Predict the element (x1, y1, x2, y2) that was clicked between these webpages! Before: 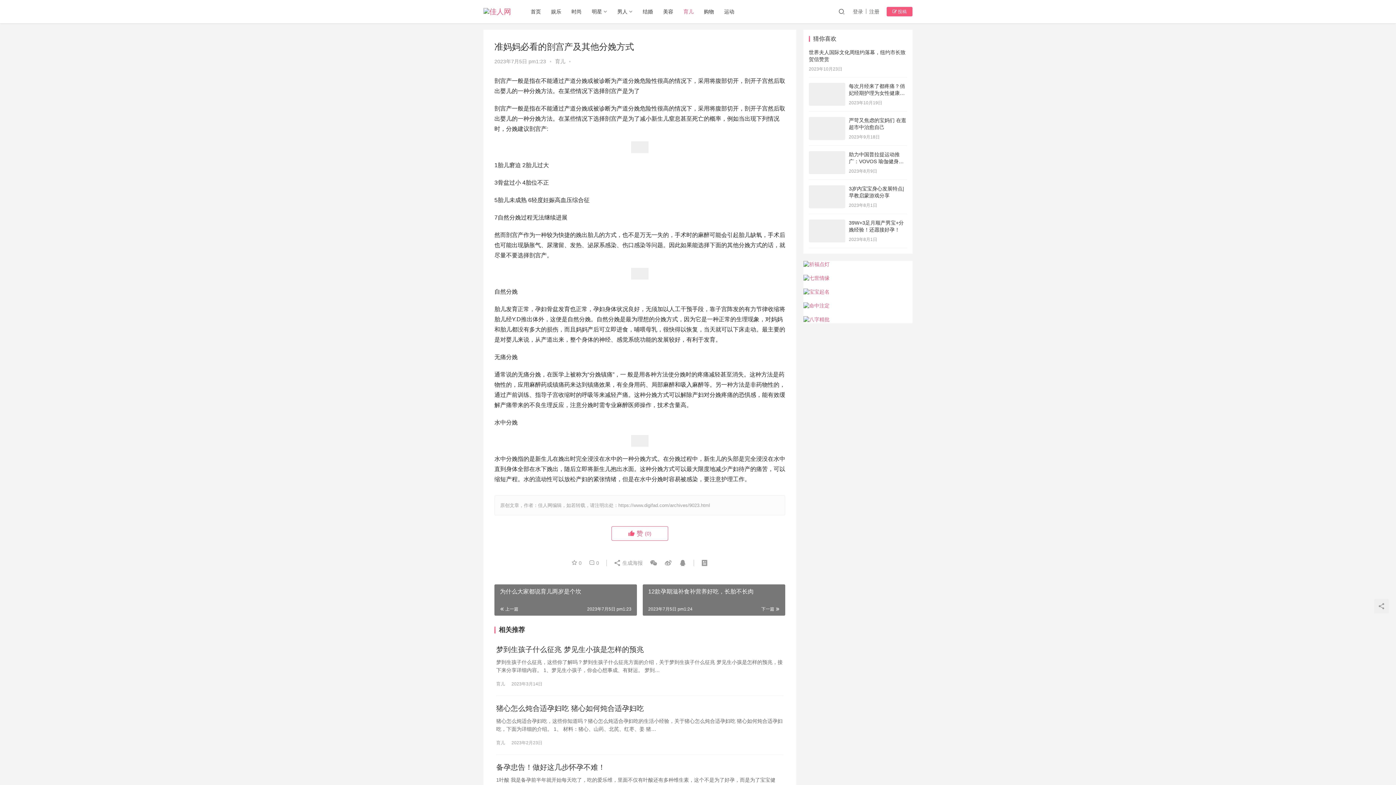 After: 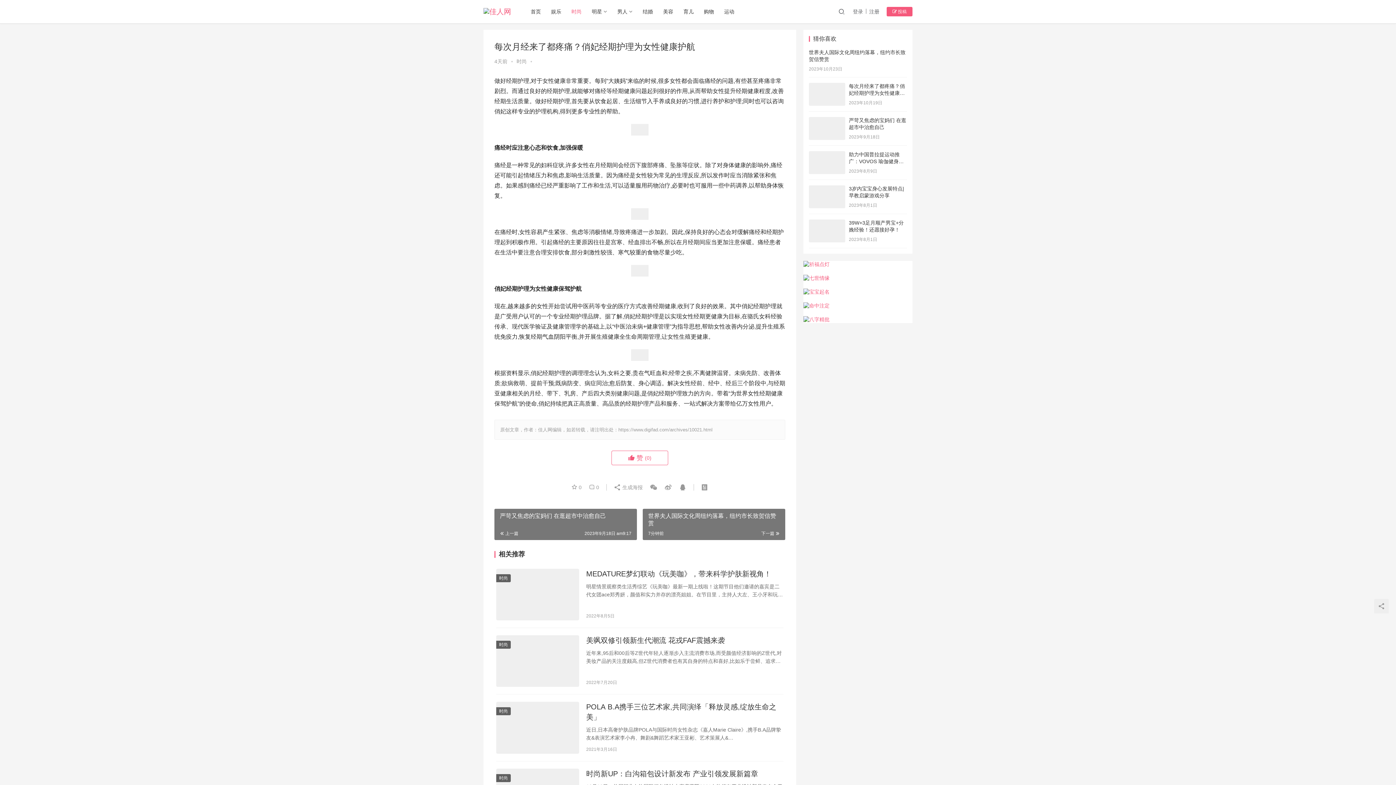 Action: bbox: (809, 84, 845, 89)